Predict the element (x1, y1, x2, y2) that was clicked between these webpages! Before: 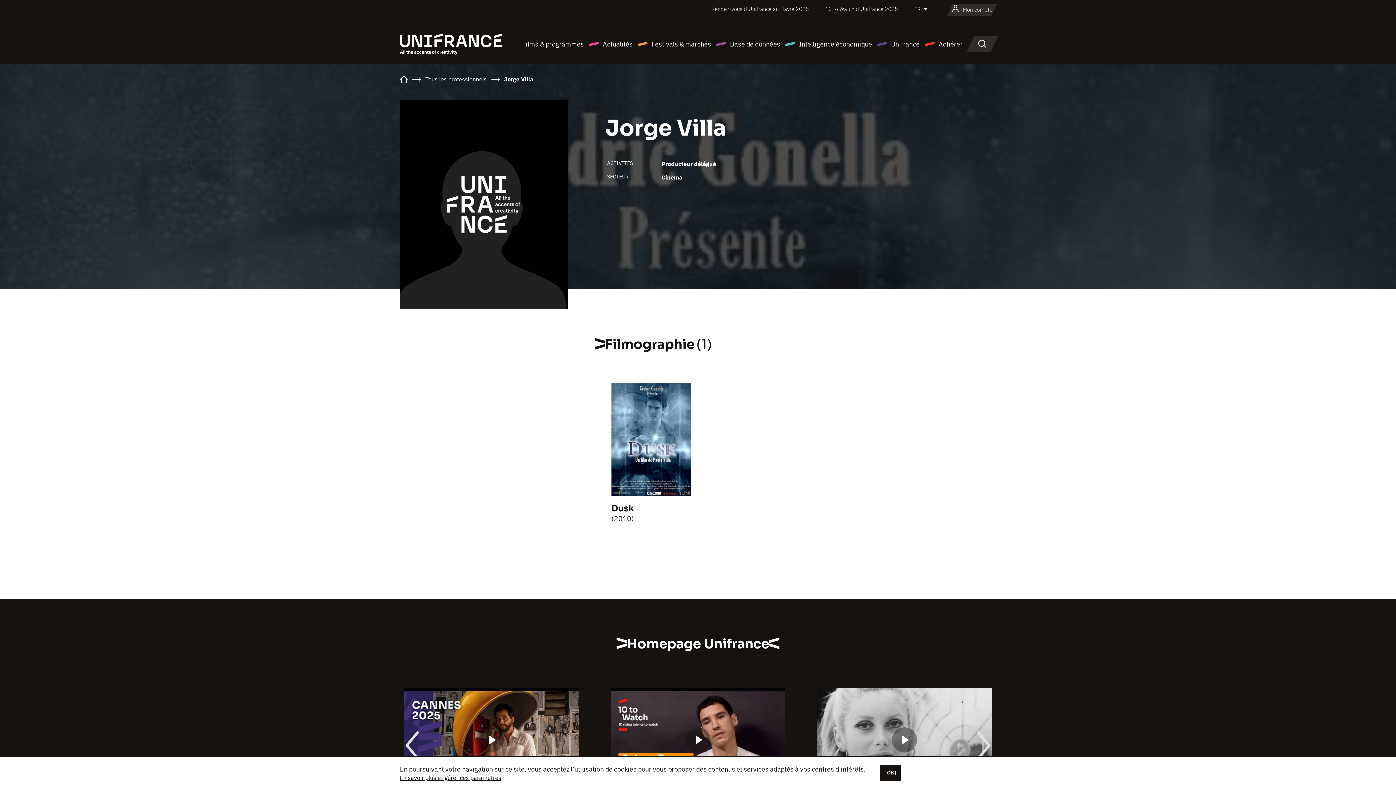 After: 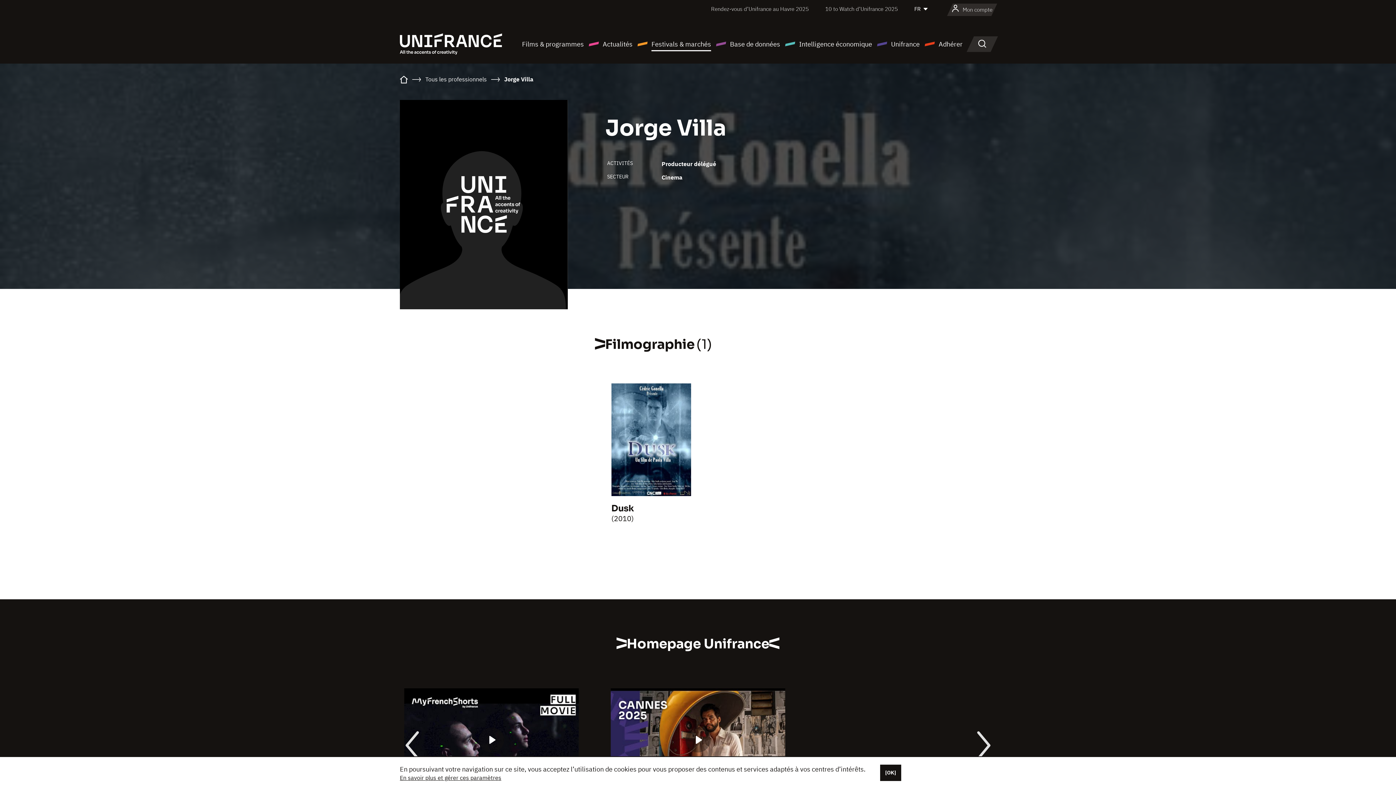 Action: bbox: (637, 38, 711, 49) label: Festivals & marchés